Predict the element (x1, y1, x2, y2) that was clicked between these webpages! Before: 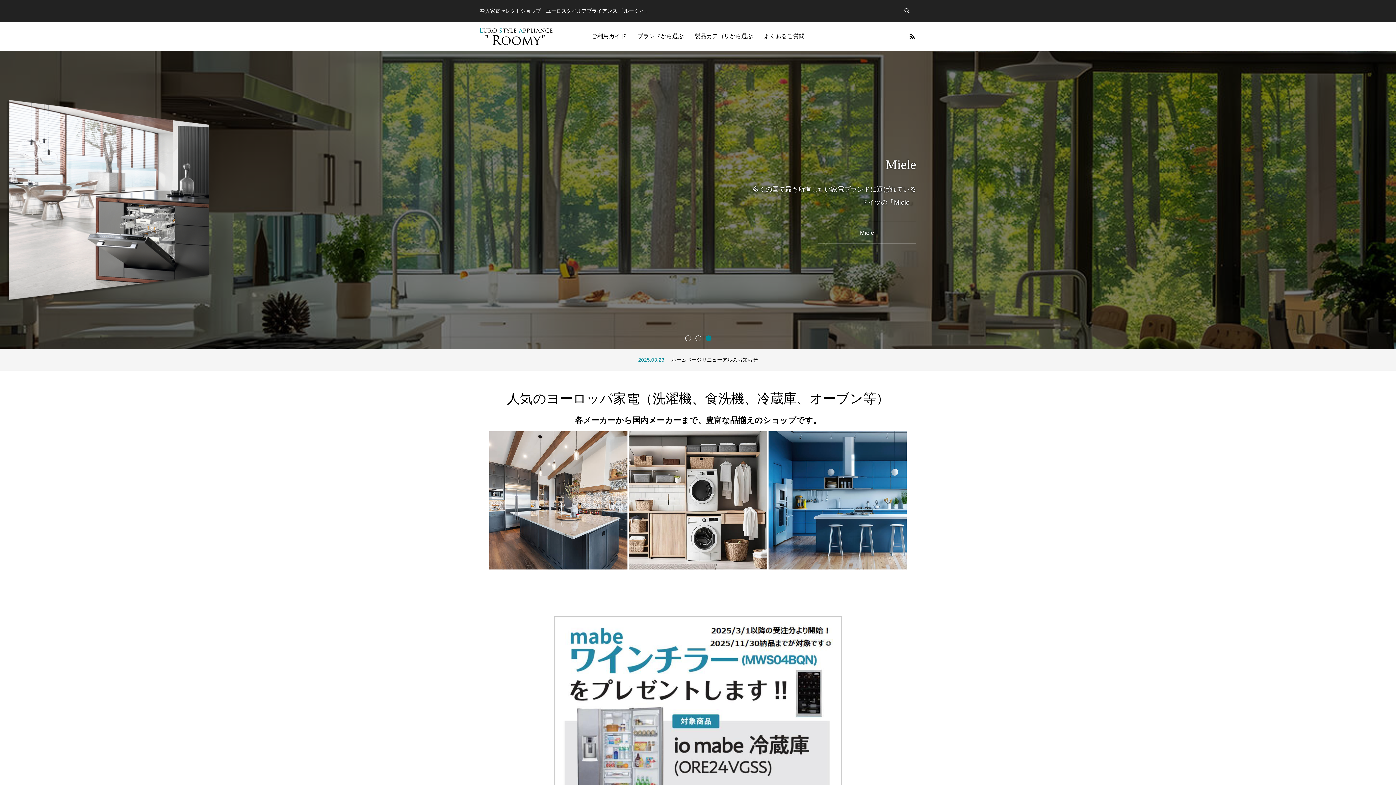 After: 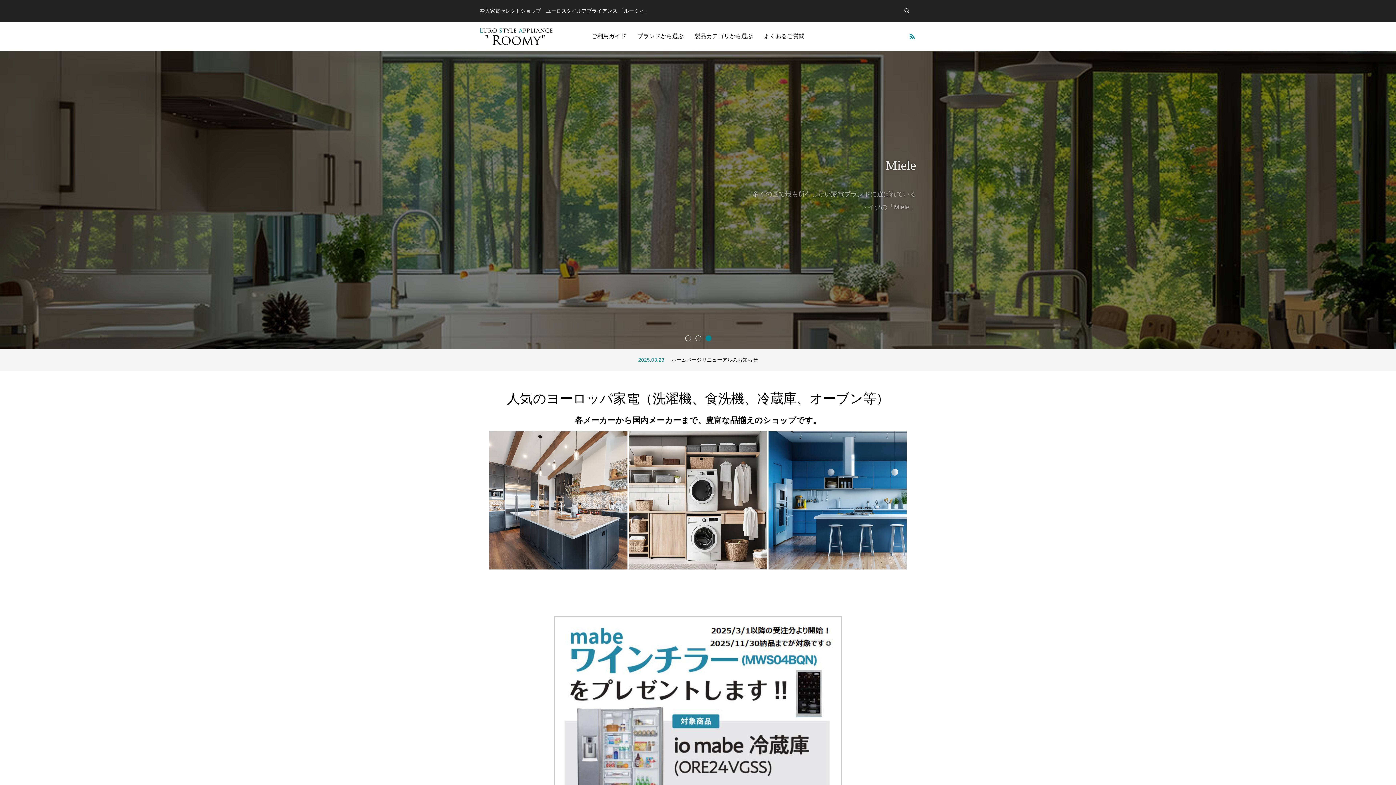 Action: bbox: (906, 21, 917, 50)